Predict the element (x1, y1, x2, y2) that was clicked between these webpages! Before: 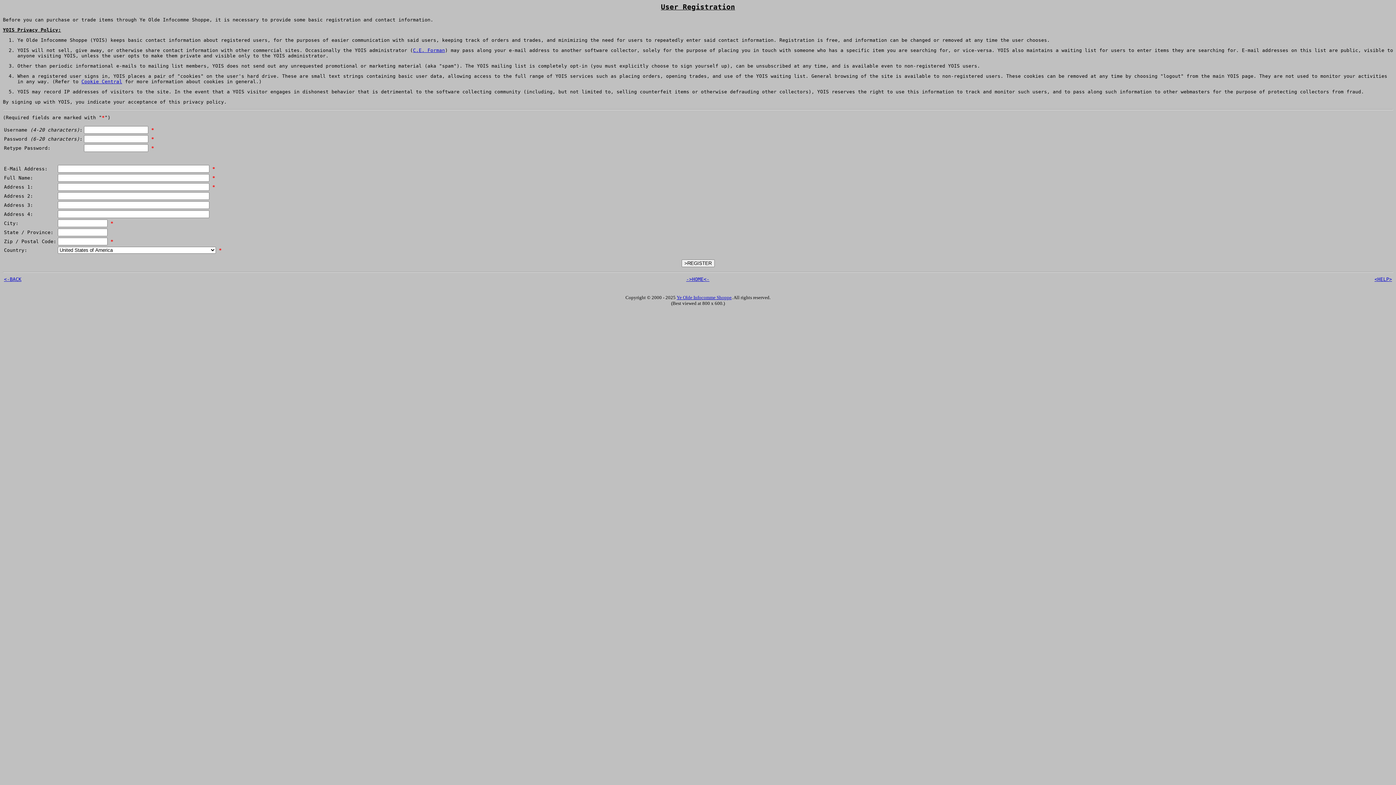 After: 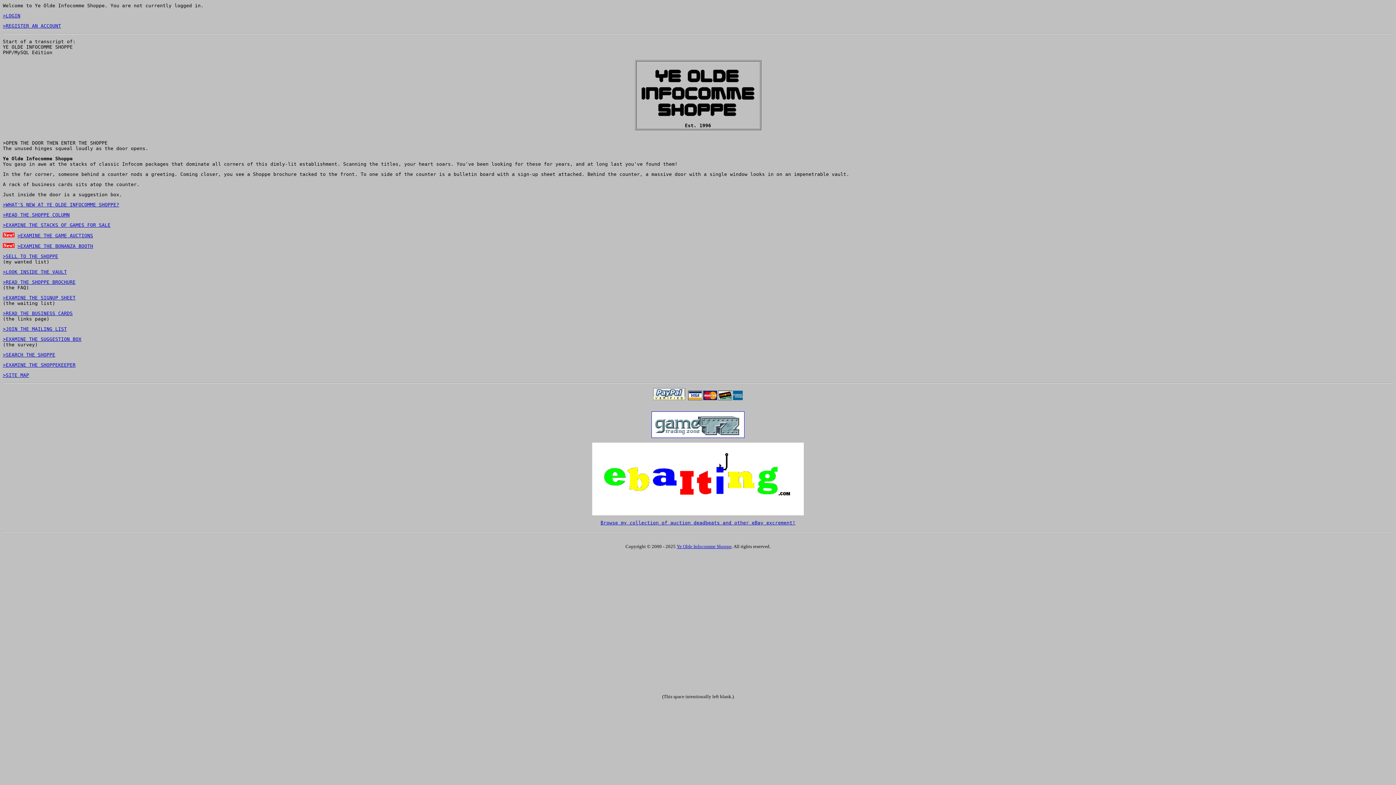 Action: label: ->HOME<- bbox: (686, 276, 709, 282)